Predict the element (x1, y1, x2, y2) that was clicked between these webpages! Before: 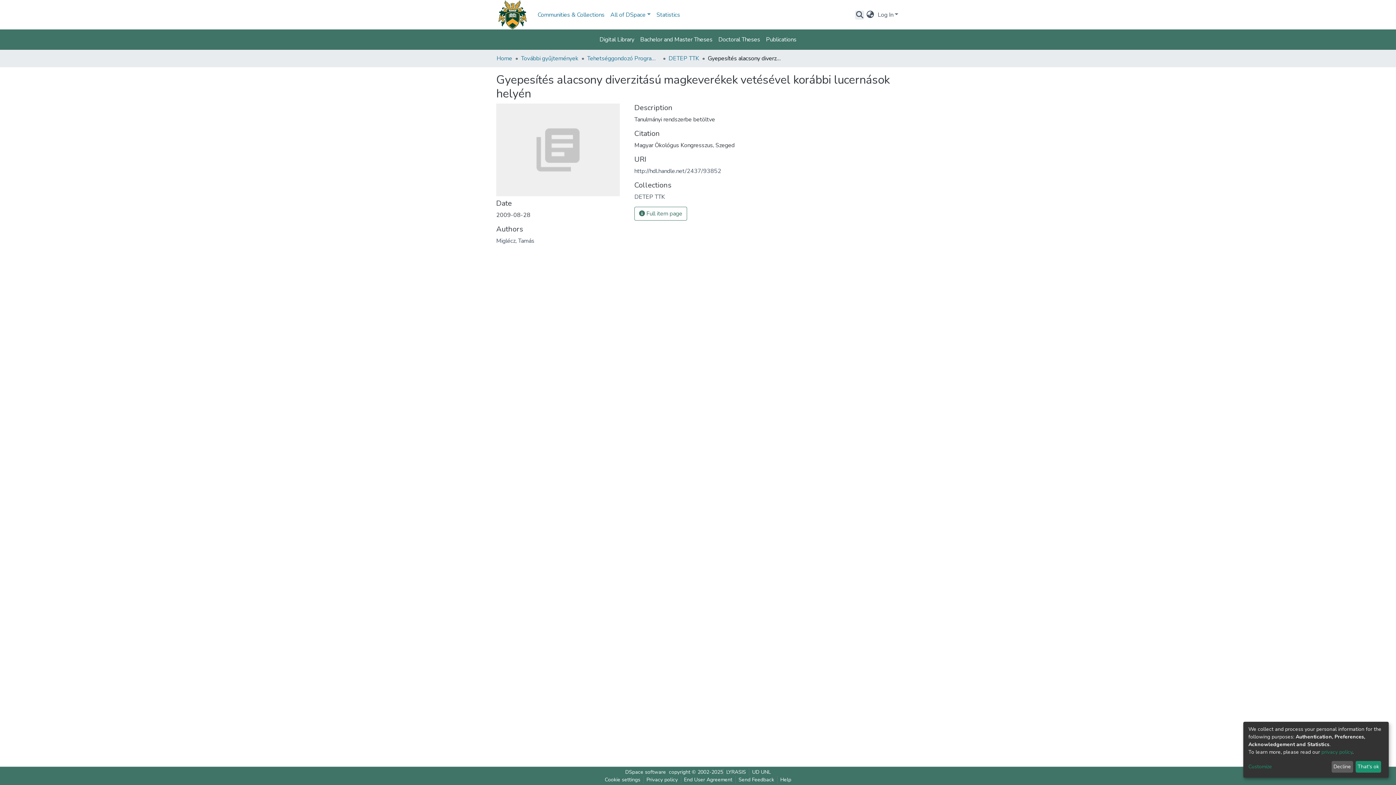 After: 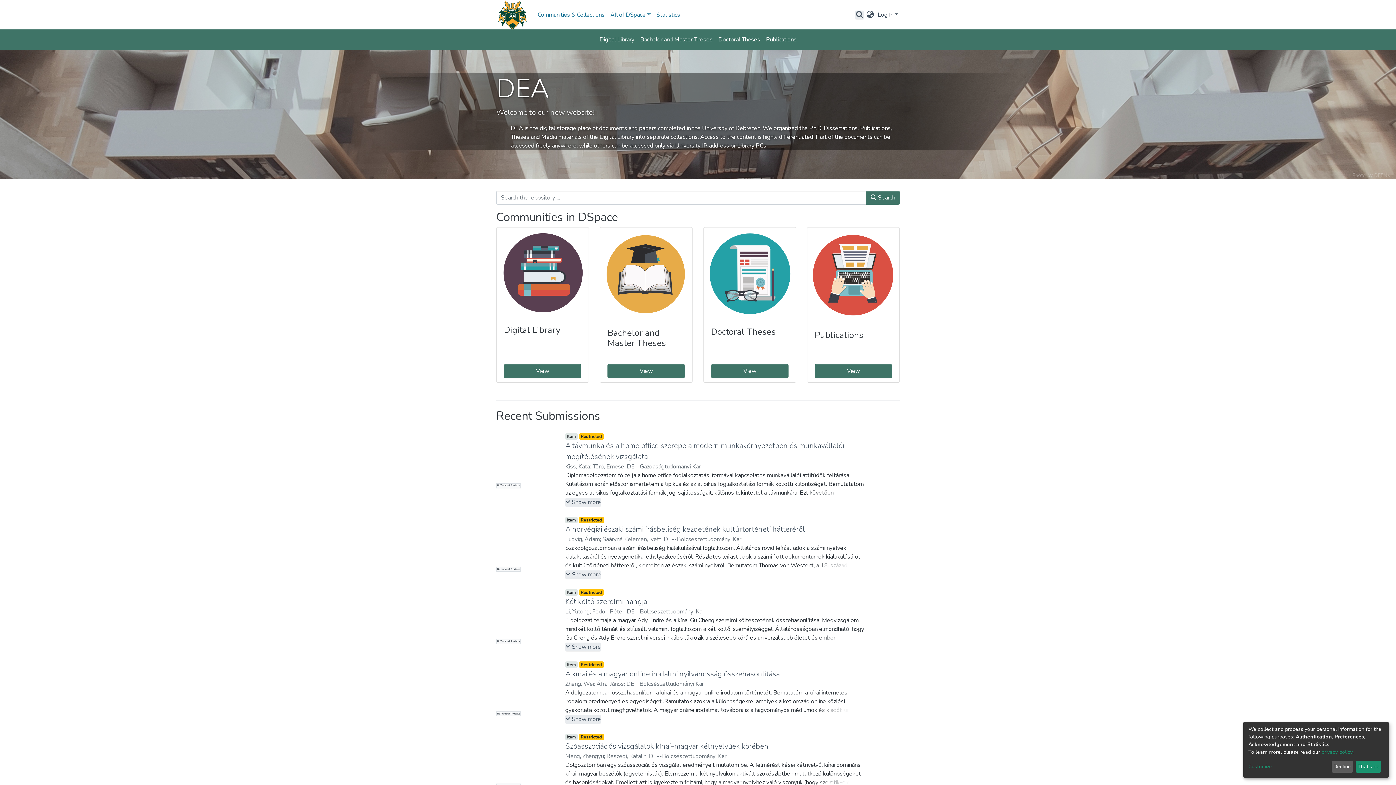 Action: label: Home bbox: (496, 54, 512, 62)